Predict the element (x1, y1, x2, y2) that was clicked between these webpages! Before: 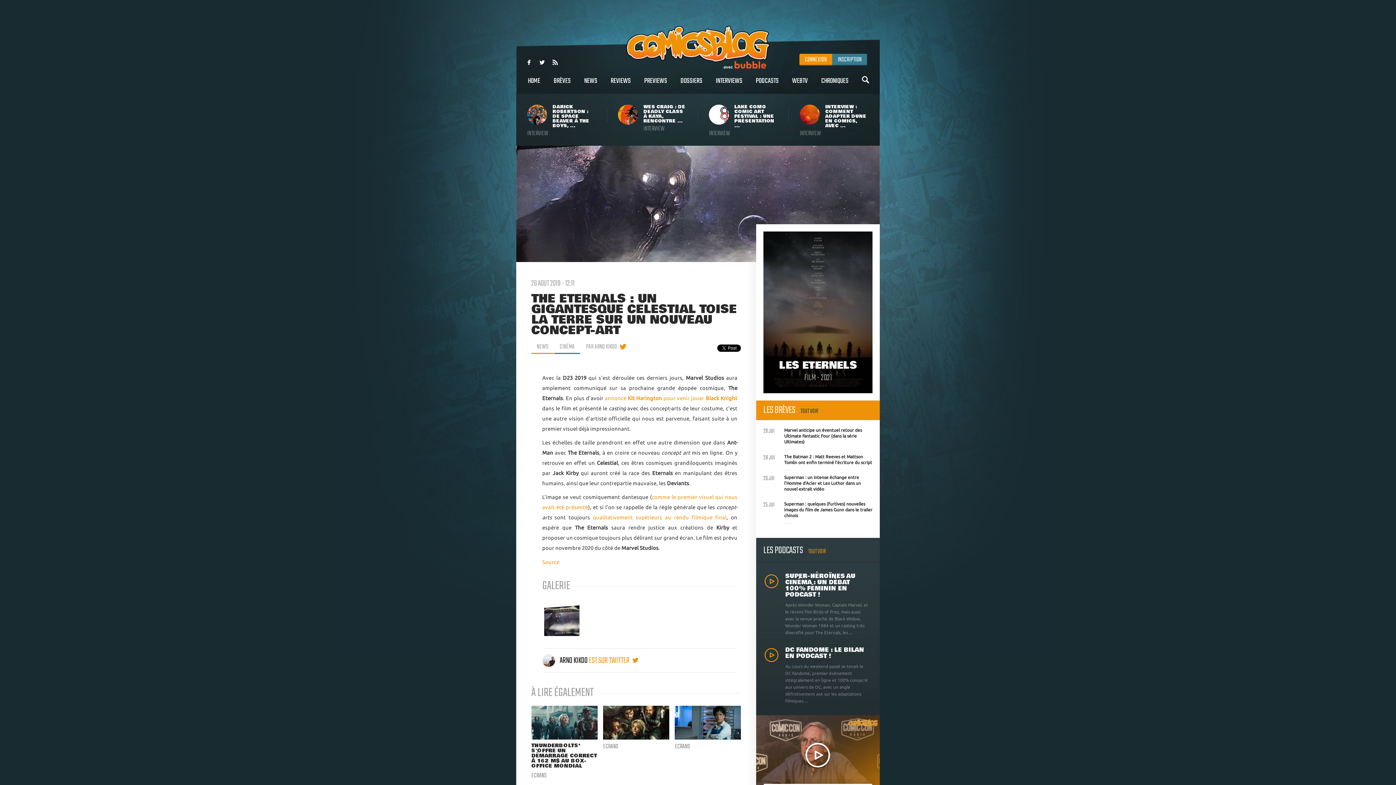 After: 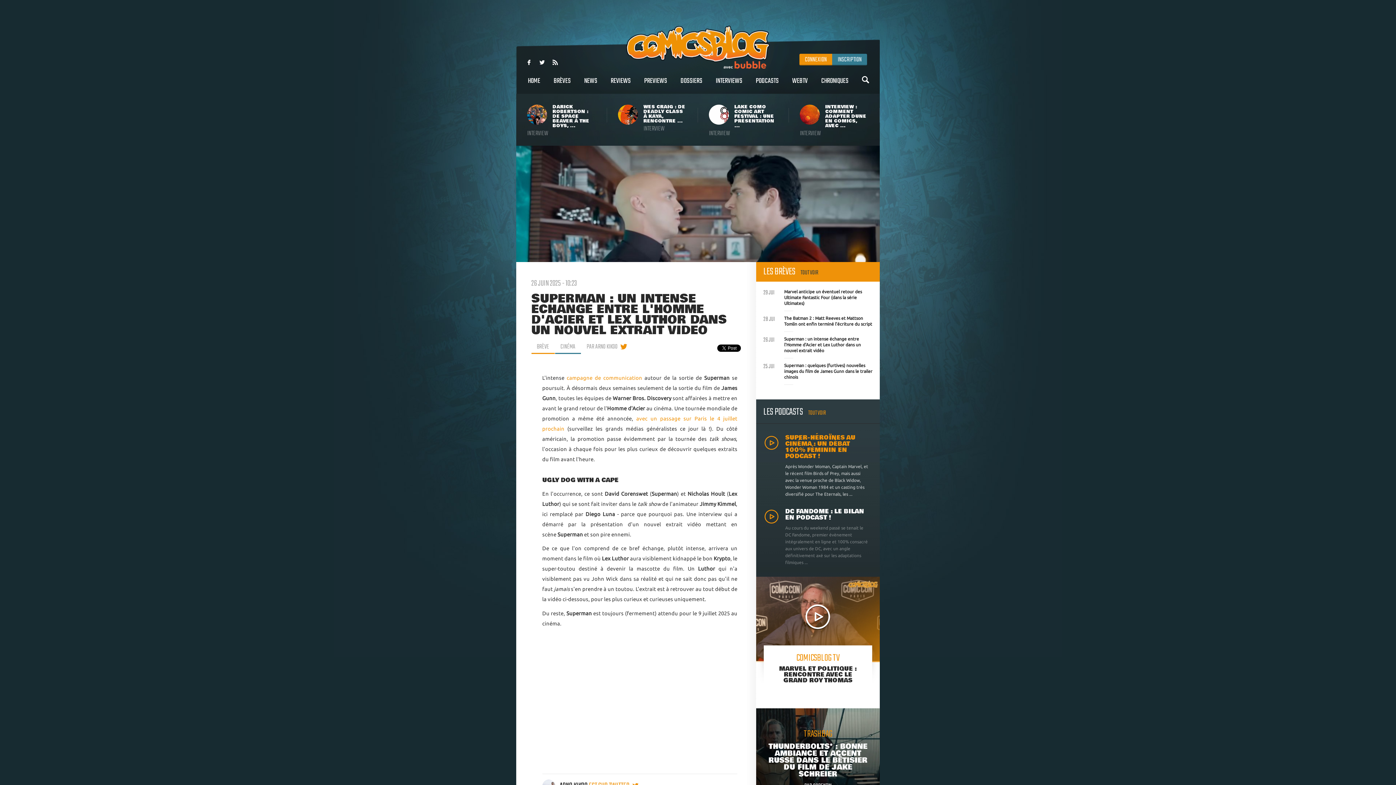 Action: label: Superman : un intense échange entre l'Homme d'Acier et Lex Luthor dans un nouvel extrait vidéo
26 JUI bbox: (756, 470, 880, 497)